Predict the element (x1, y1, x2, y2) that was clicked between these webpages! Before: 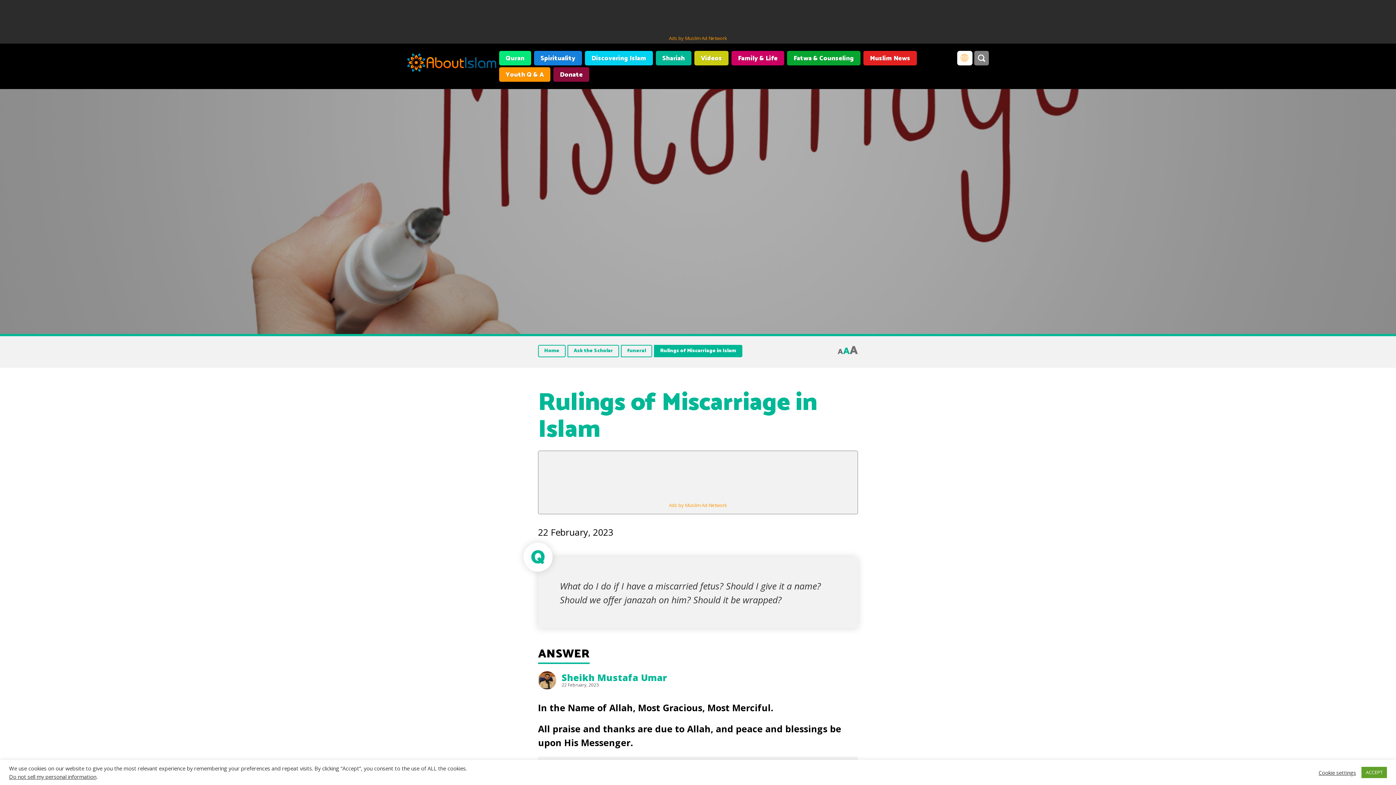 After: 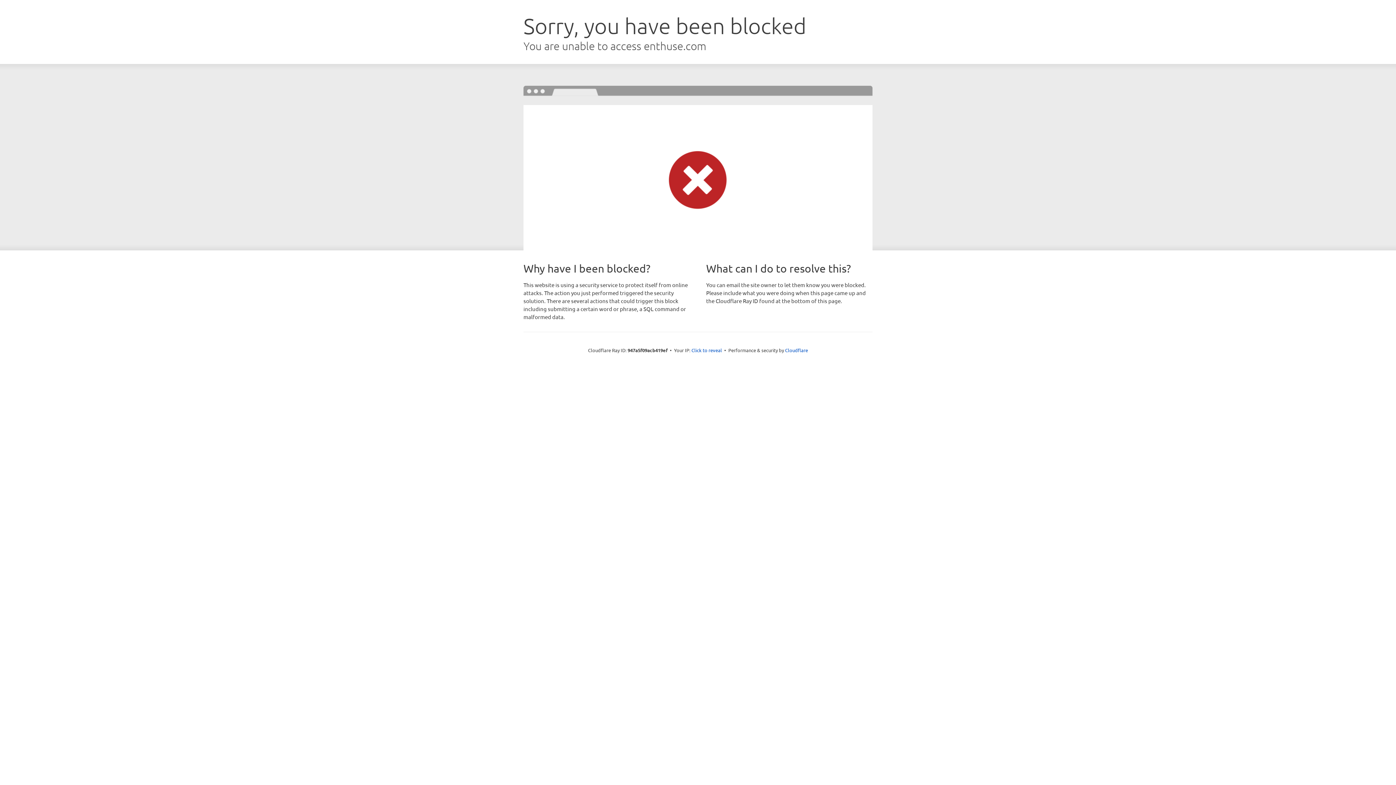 Action: bbox: (553, 67, 589, 81) label: Donate